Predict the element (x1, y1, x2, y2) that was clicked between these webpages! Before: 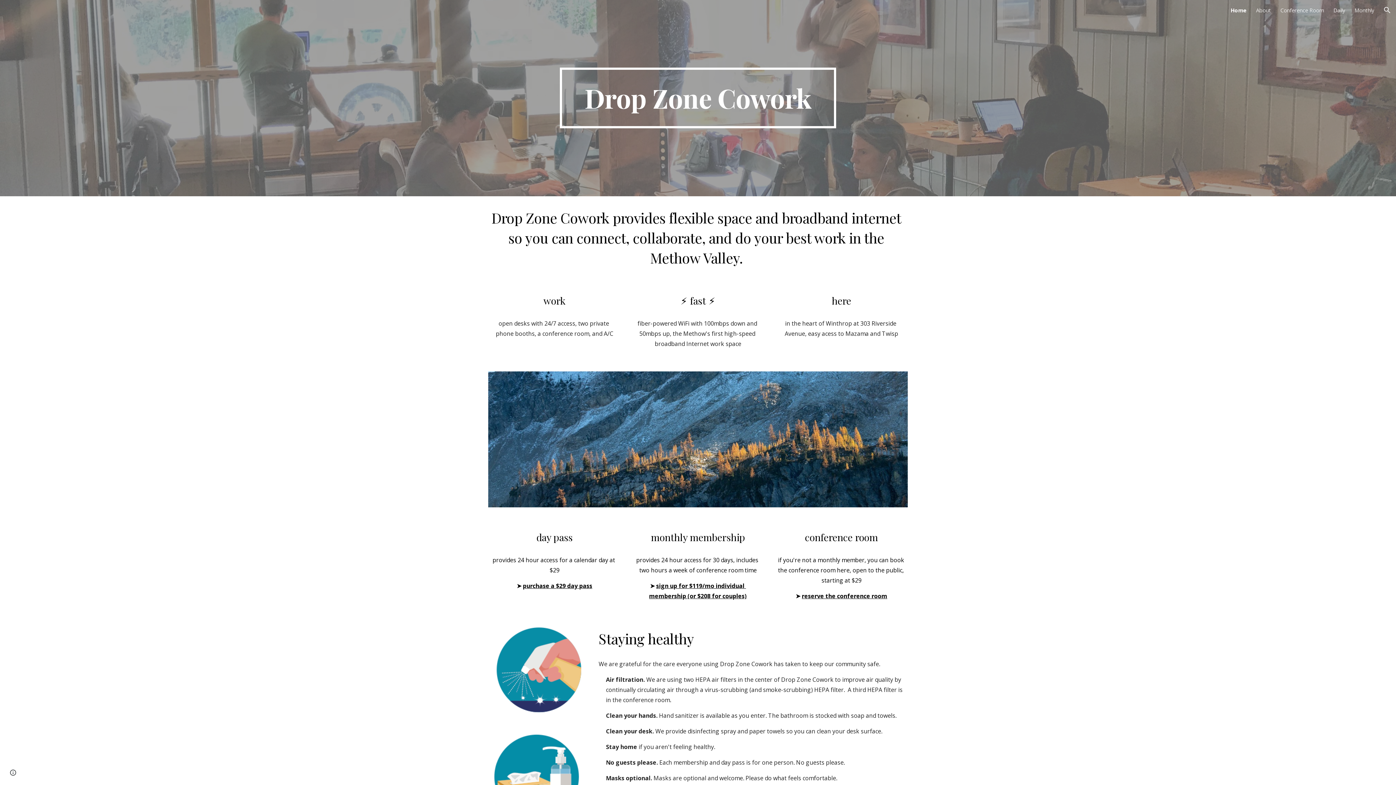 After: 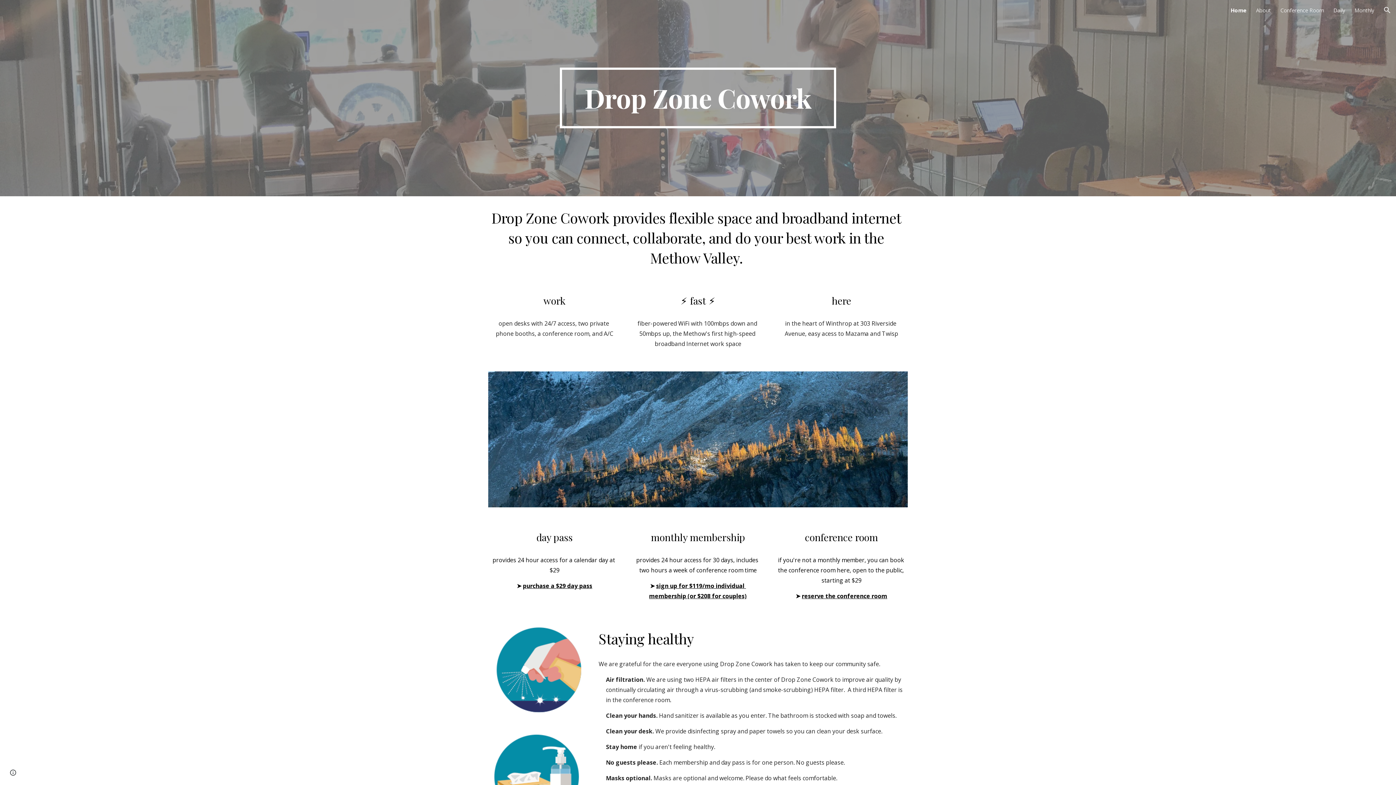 Action: label: purchase a $29 day pass bbox: (523, 582, 592, 590)